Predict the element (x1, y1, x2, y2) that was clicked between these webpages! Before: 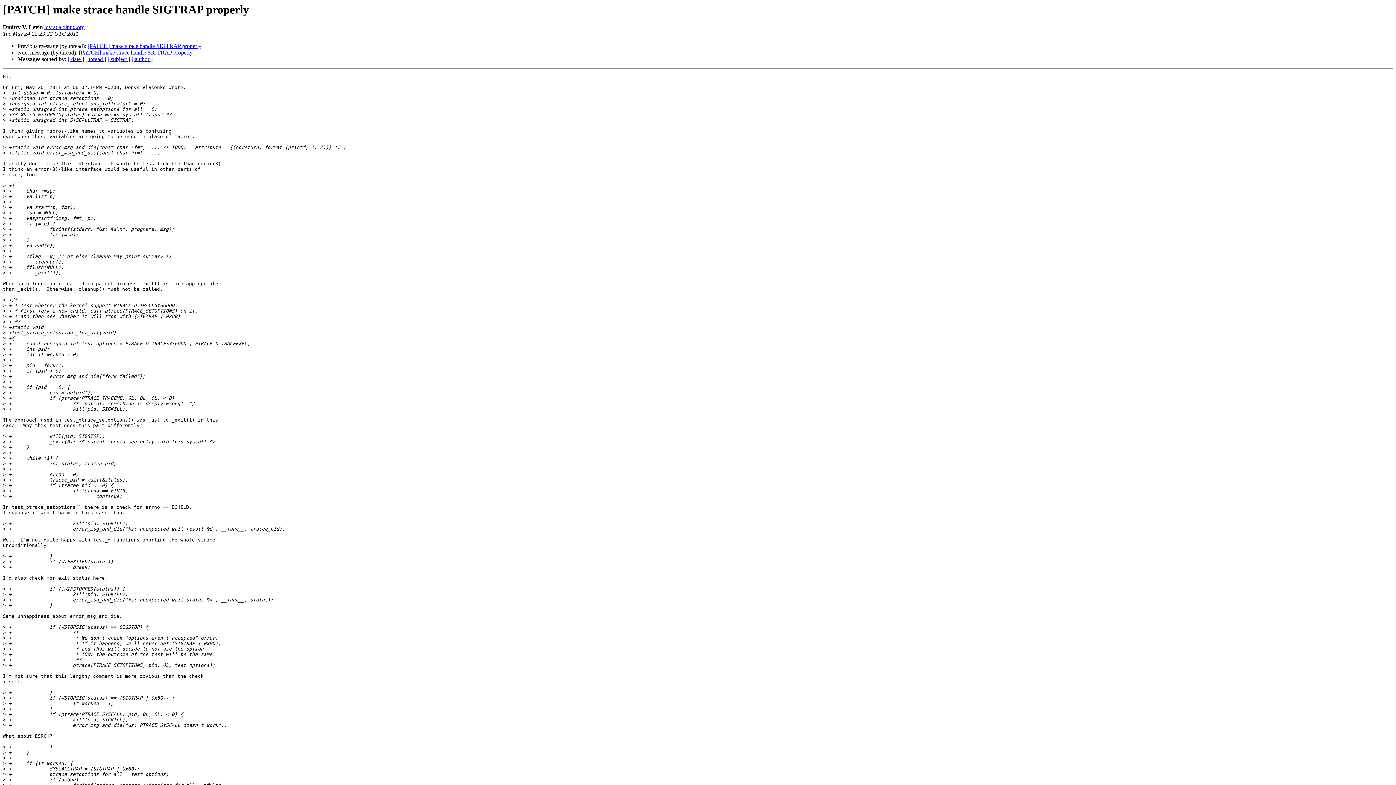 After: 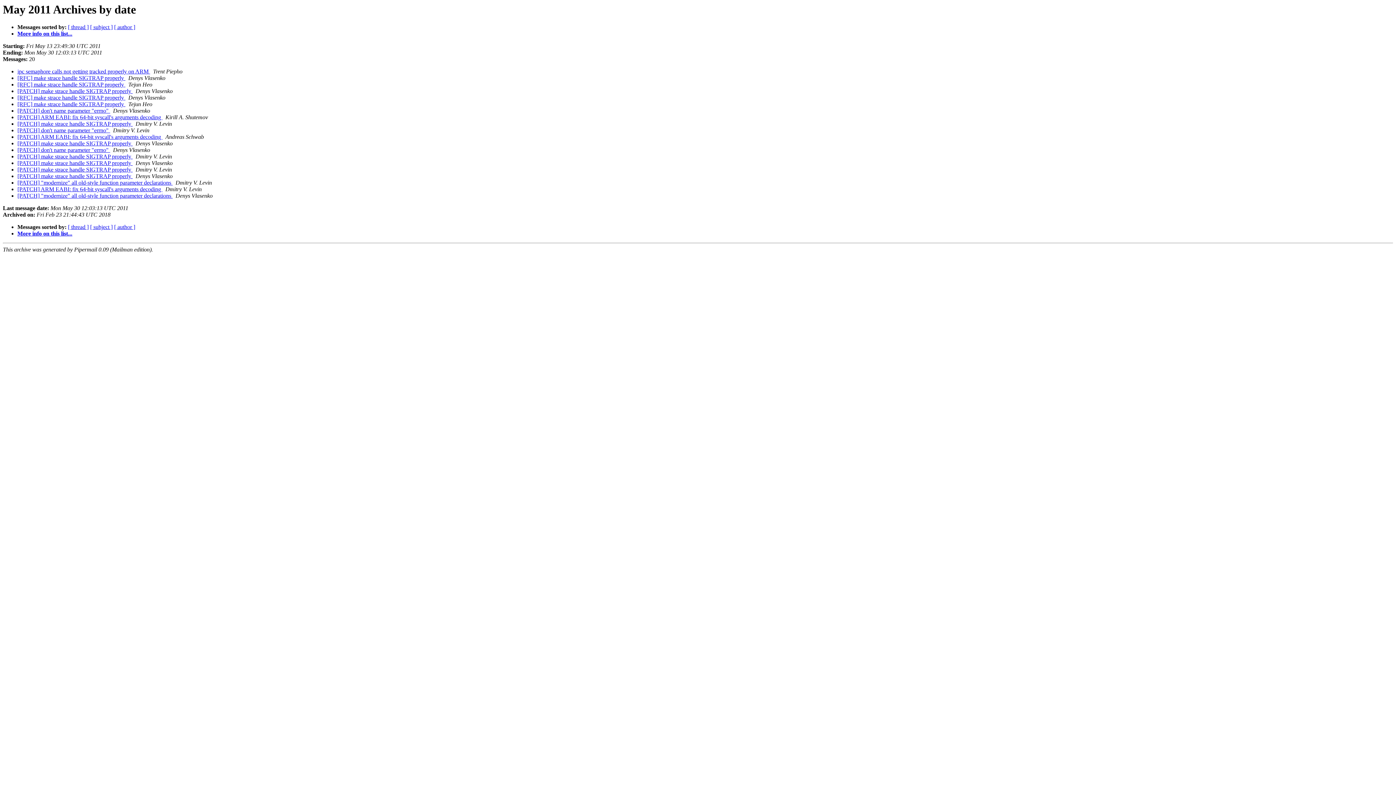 Action: label: [ date ] bbox: (68, 56, 84, 62)